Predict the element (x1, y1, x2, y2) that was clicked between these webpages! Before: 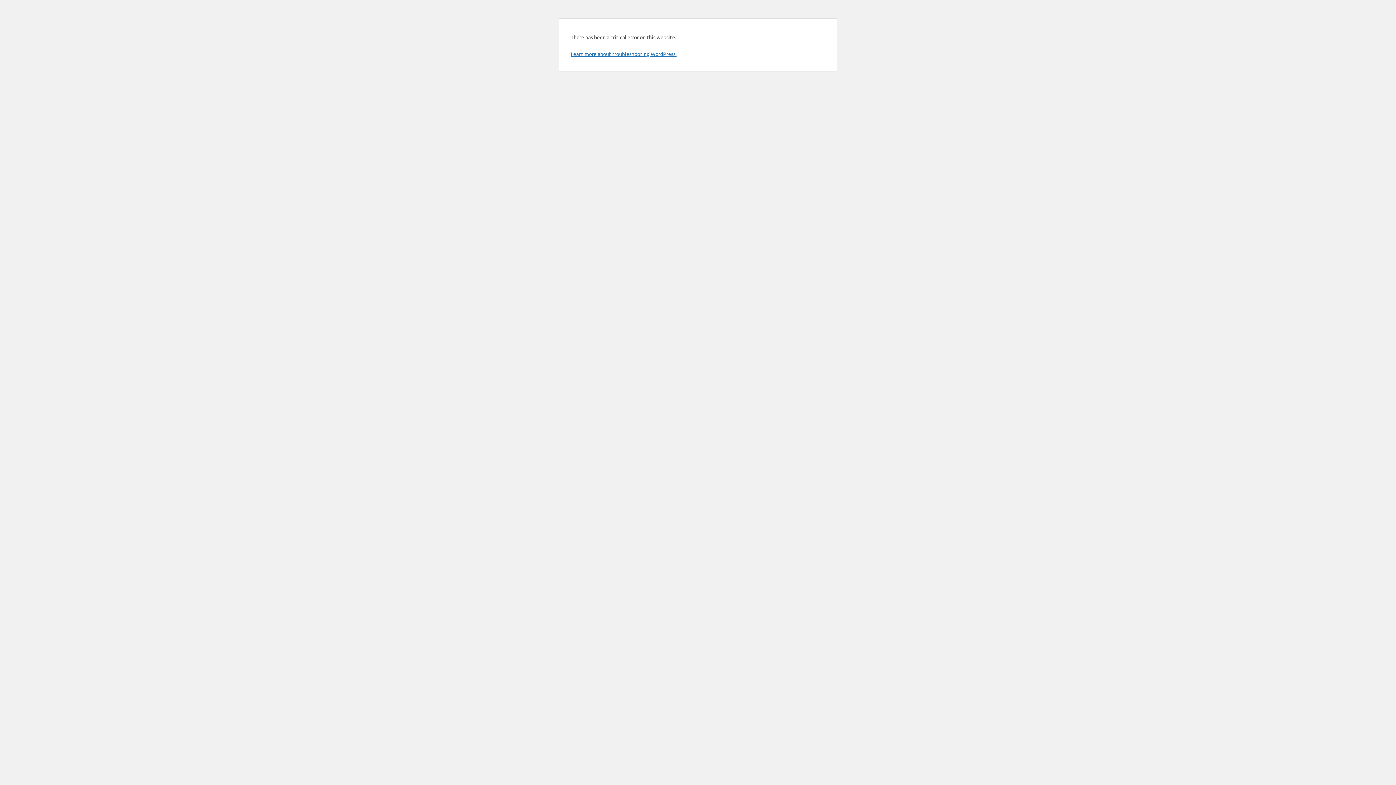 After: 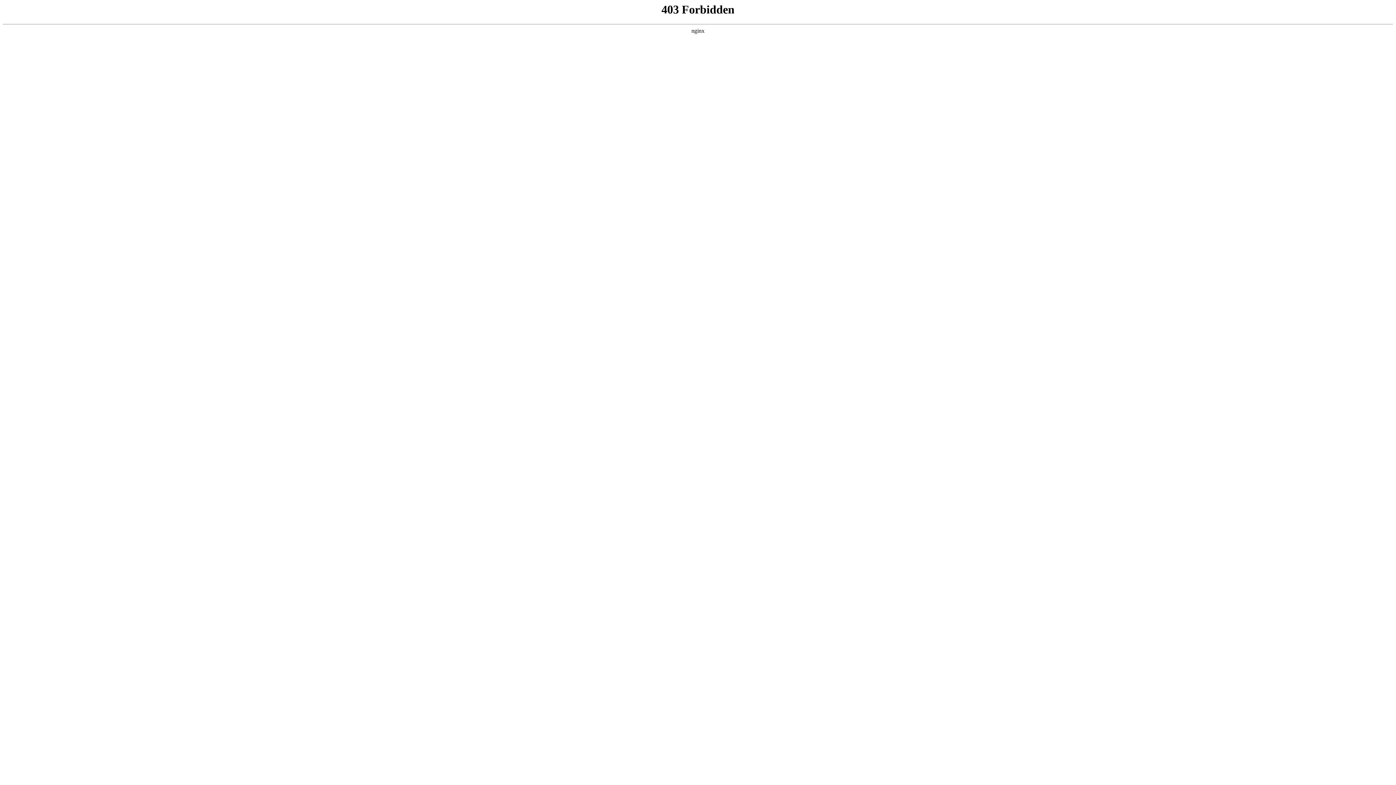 Action: label: Learn more about troubleshooting WordPress. bbox: (570, 50, 676, 57)